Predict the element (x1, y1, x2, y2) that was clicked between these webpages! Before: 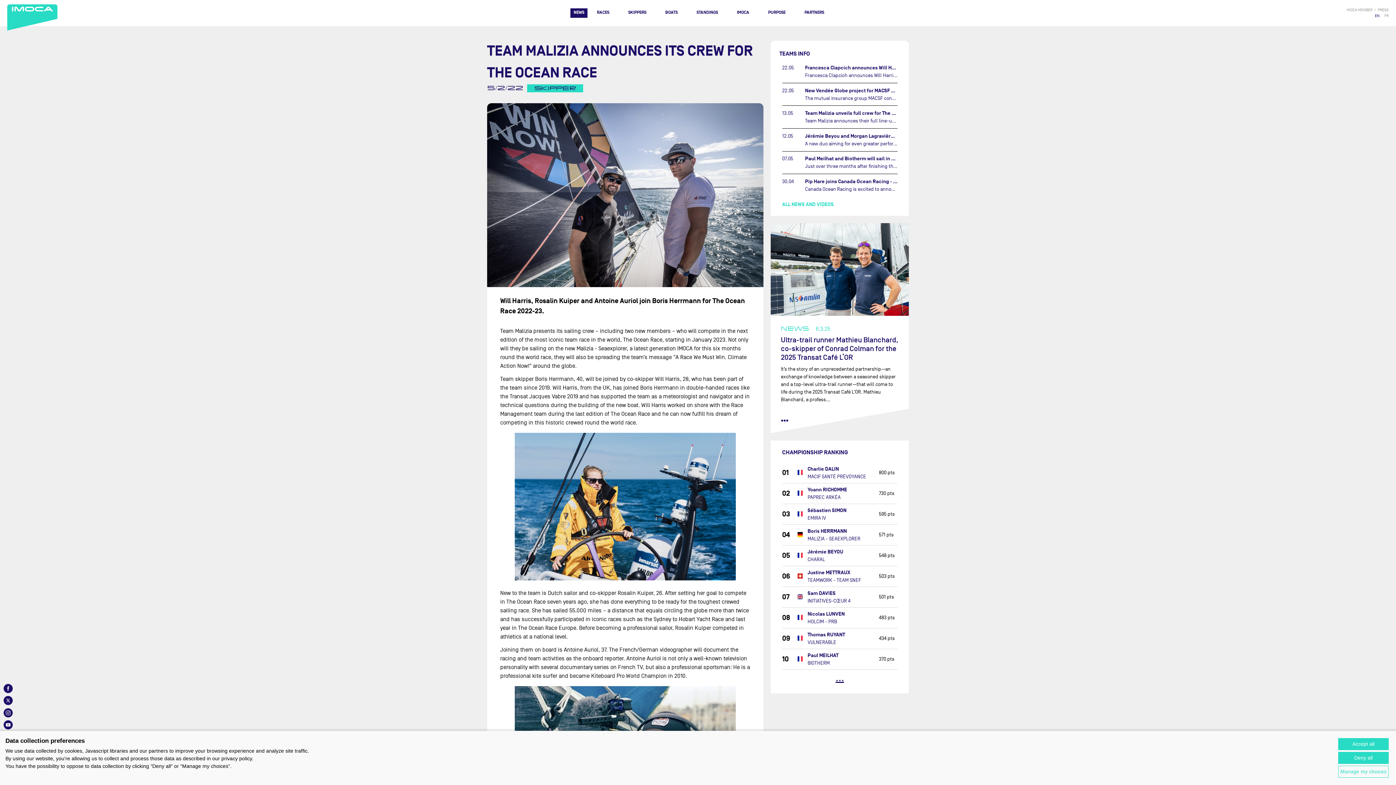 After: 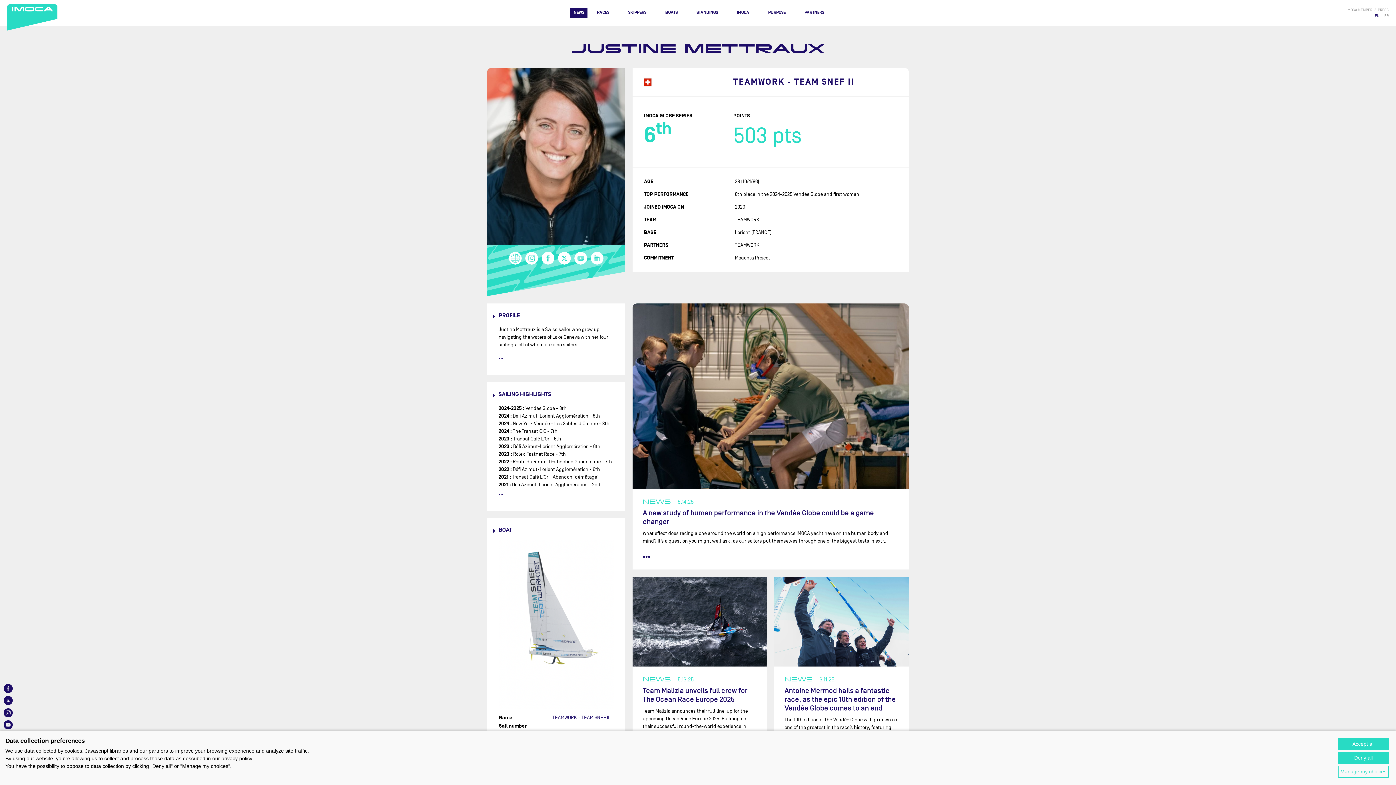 Action: label: Justine METTRAUX bbox: (807, 569, 850, 575)